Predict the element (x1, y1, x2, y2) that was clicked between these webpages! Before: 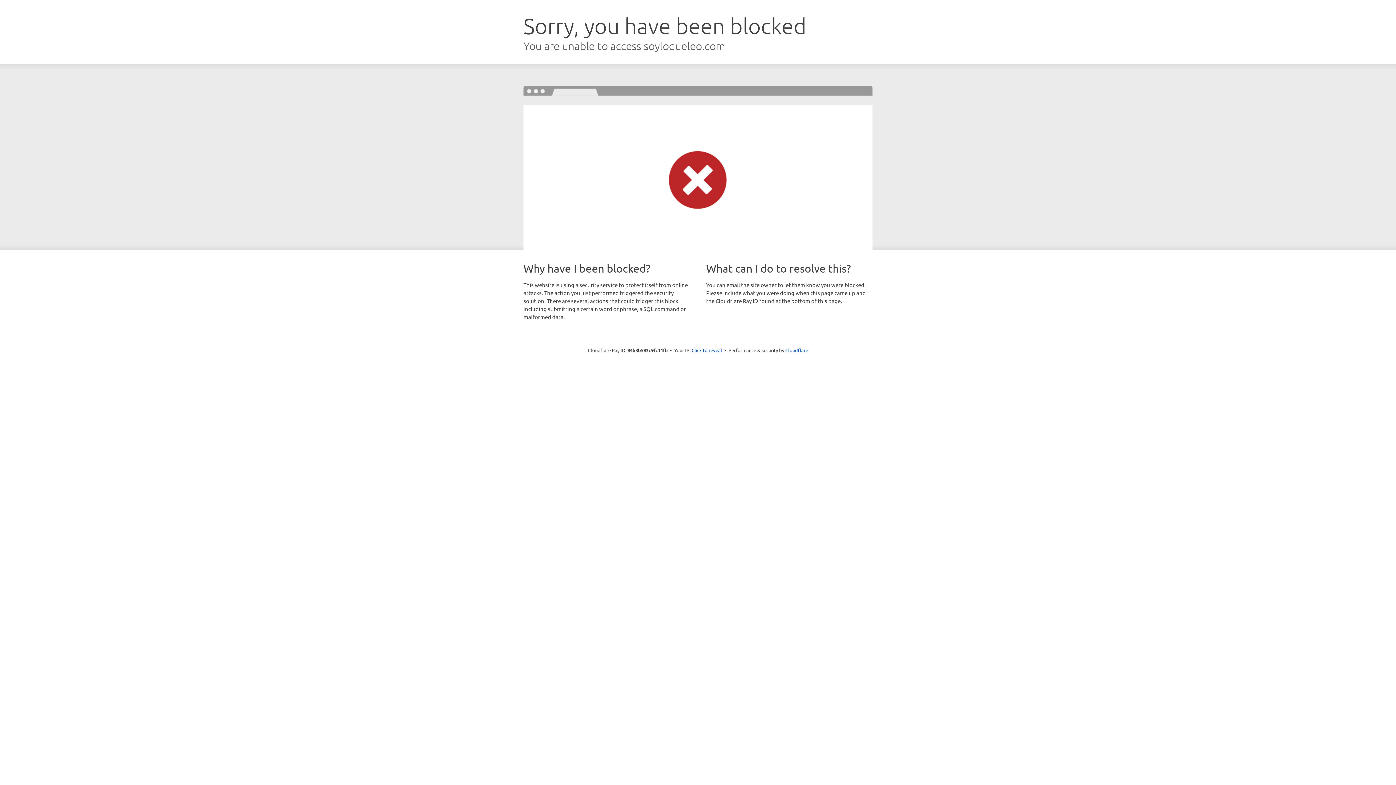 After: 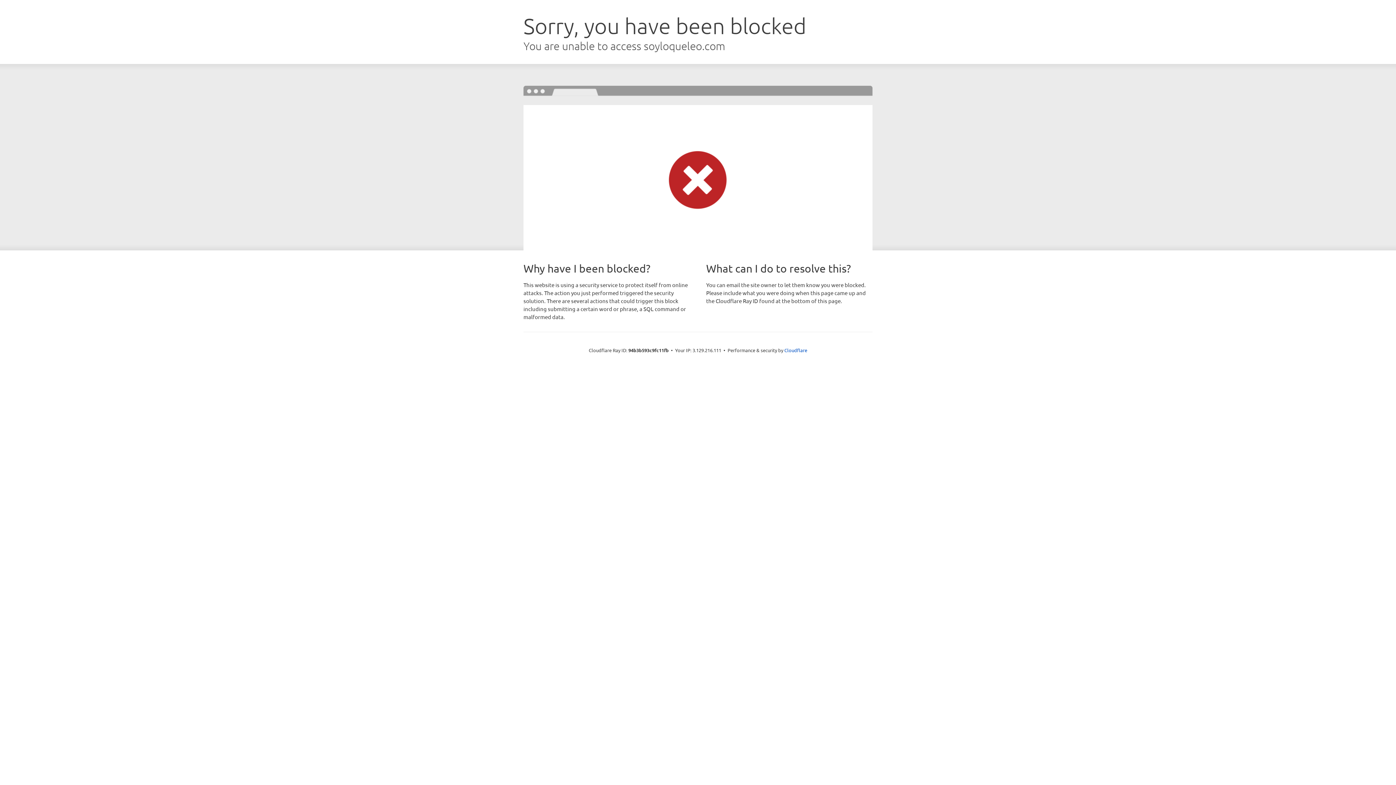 Action: bbox: (691, 346, 722, 353) label: Click to reveal